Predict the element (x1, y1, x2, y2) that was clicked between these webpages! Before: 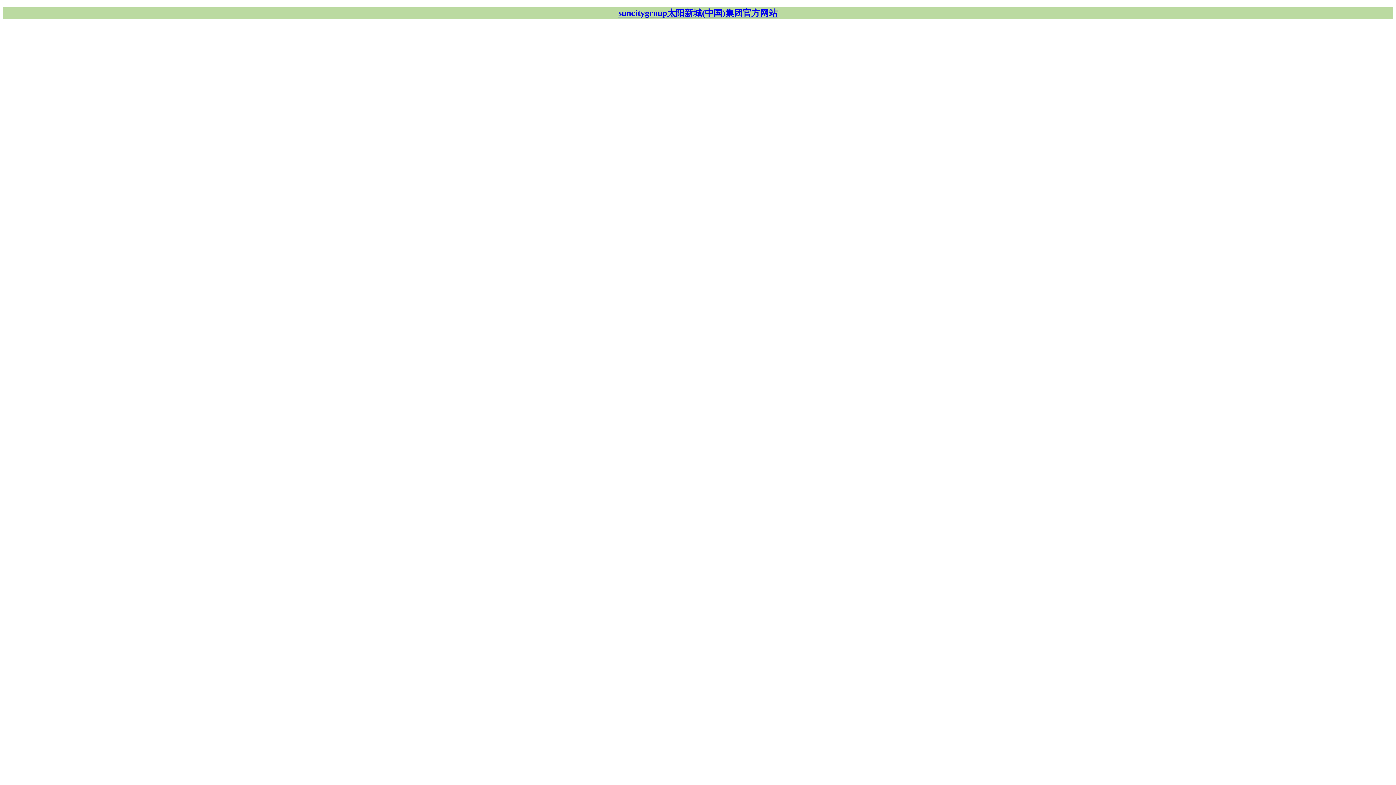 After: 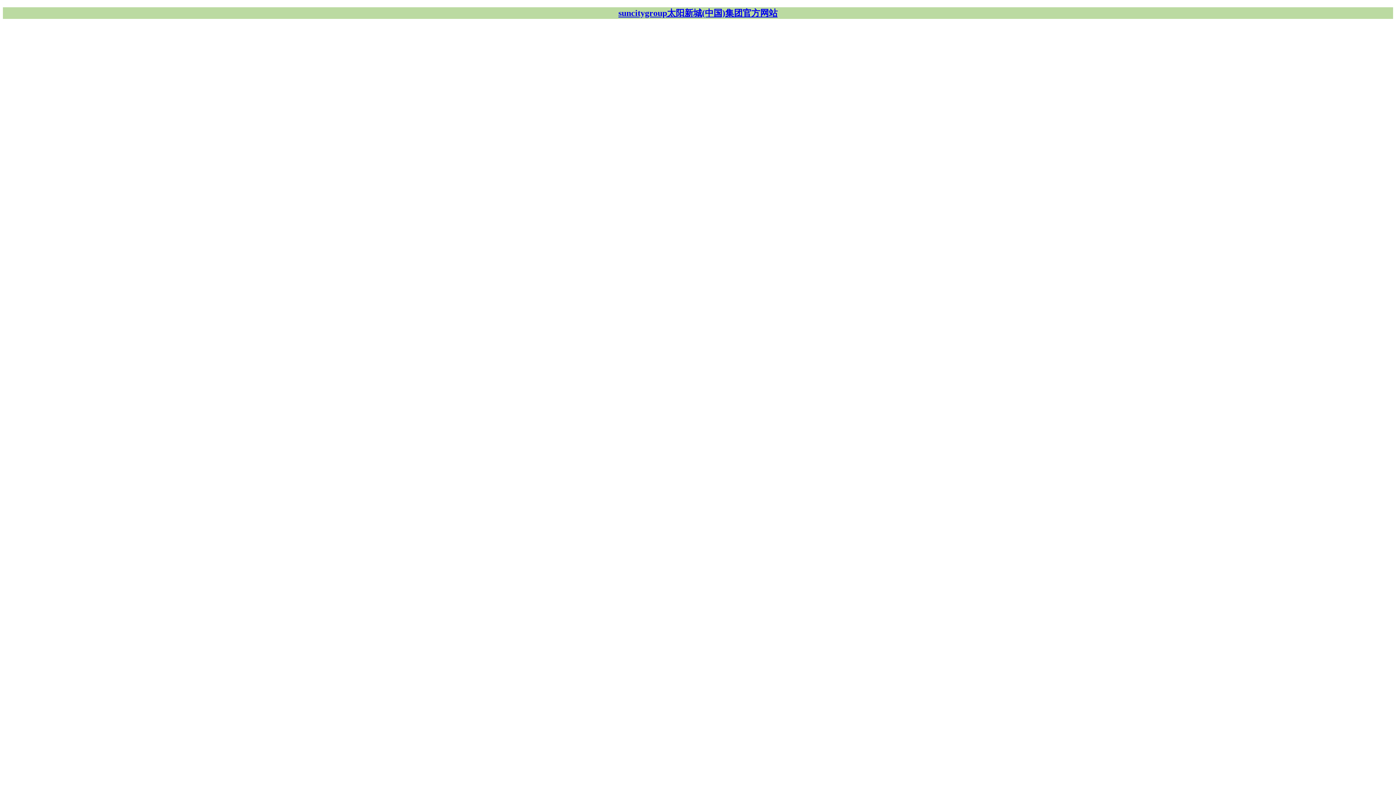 Action: label: suncitygroup太阳新城(中国)集团官方网站 bbox: (2, 7, 1393, 18)